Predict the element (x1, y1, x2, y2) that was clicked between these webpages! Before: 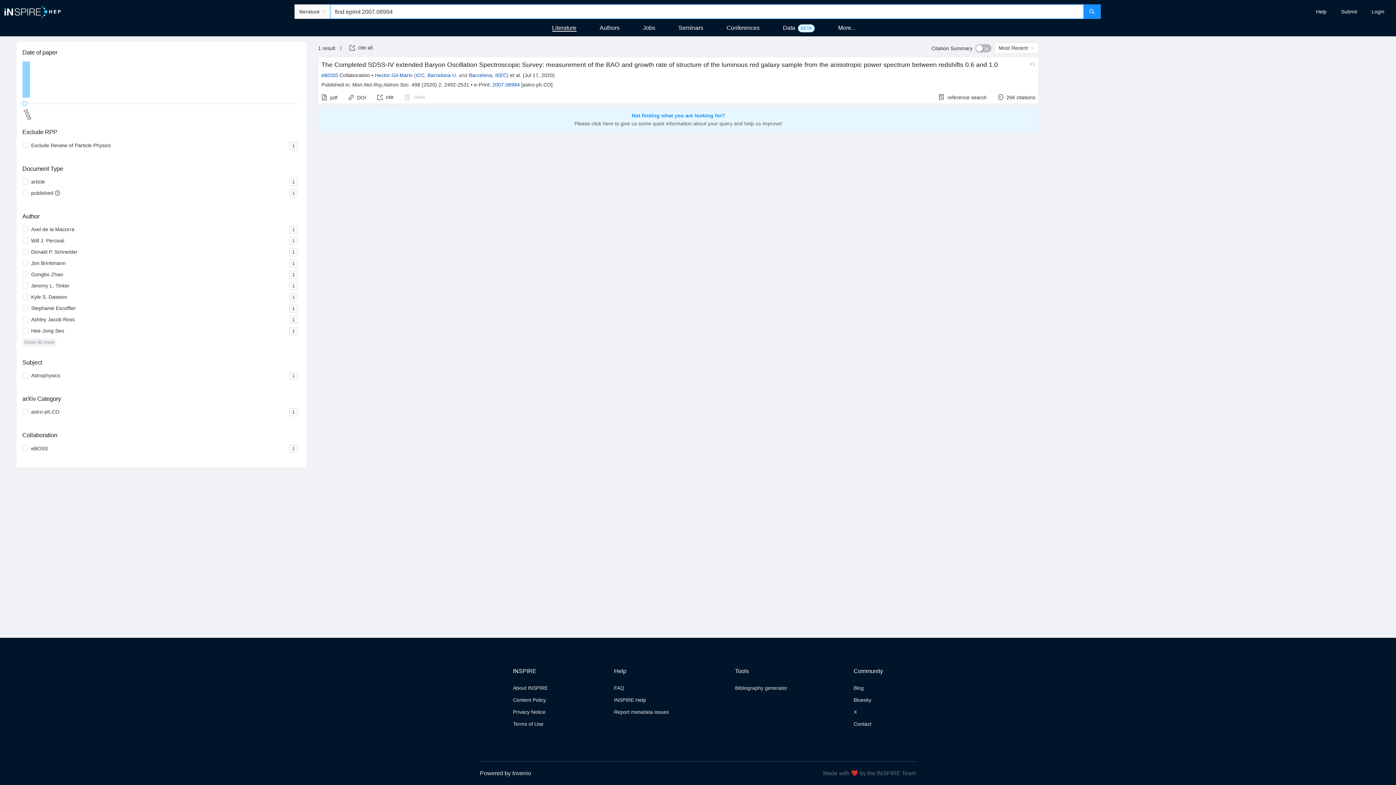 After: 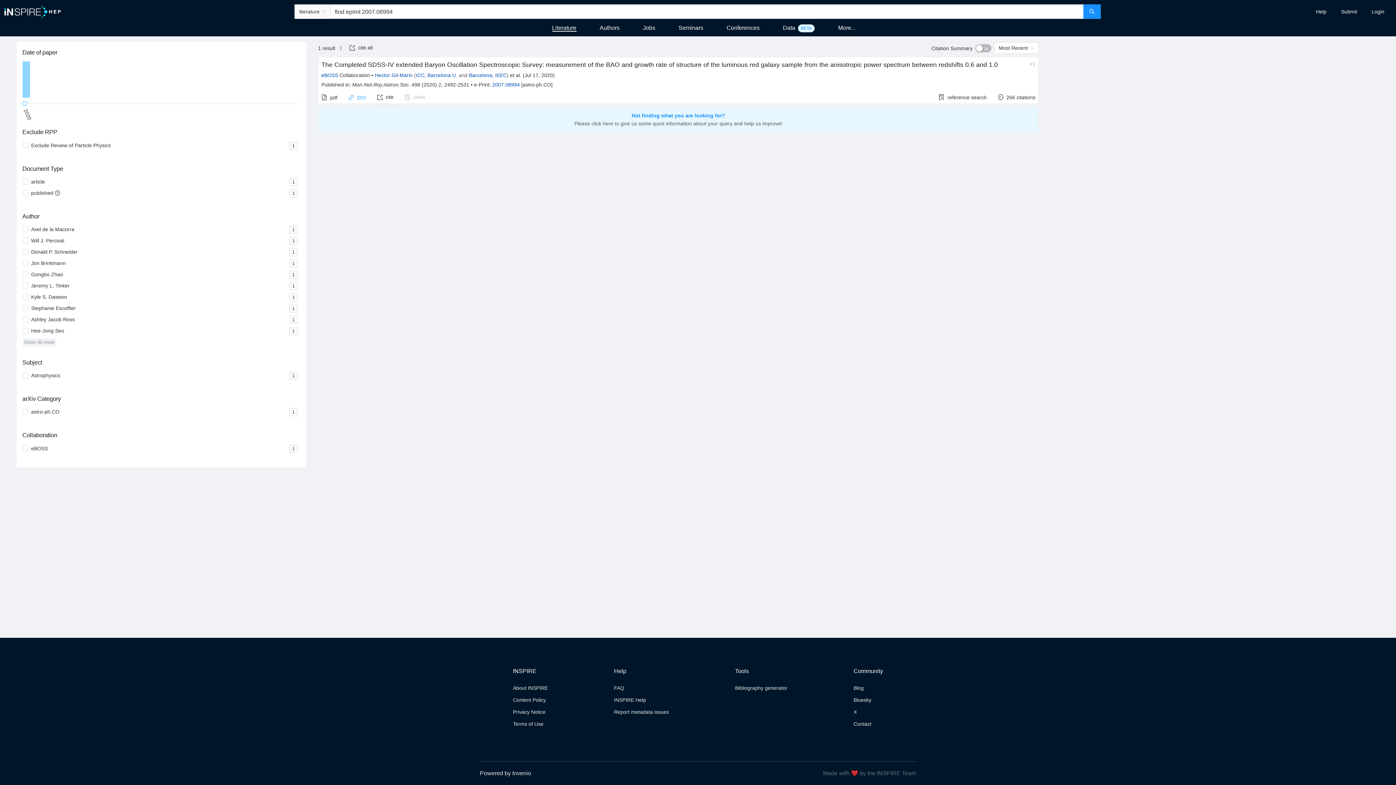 Action: bbox: (348, 94, 366, 100) label: DOI